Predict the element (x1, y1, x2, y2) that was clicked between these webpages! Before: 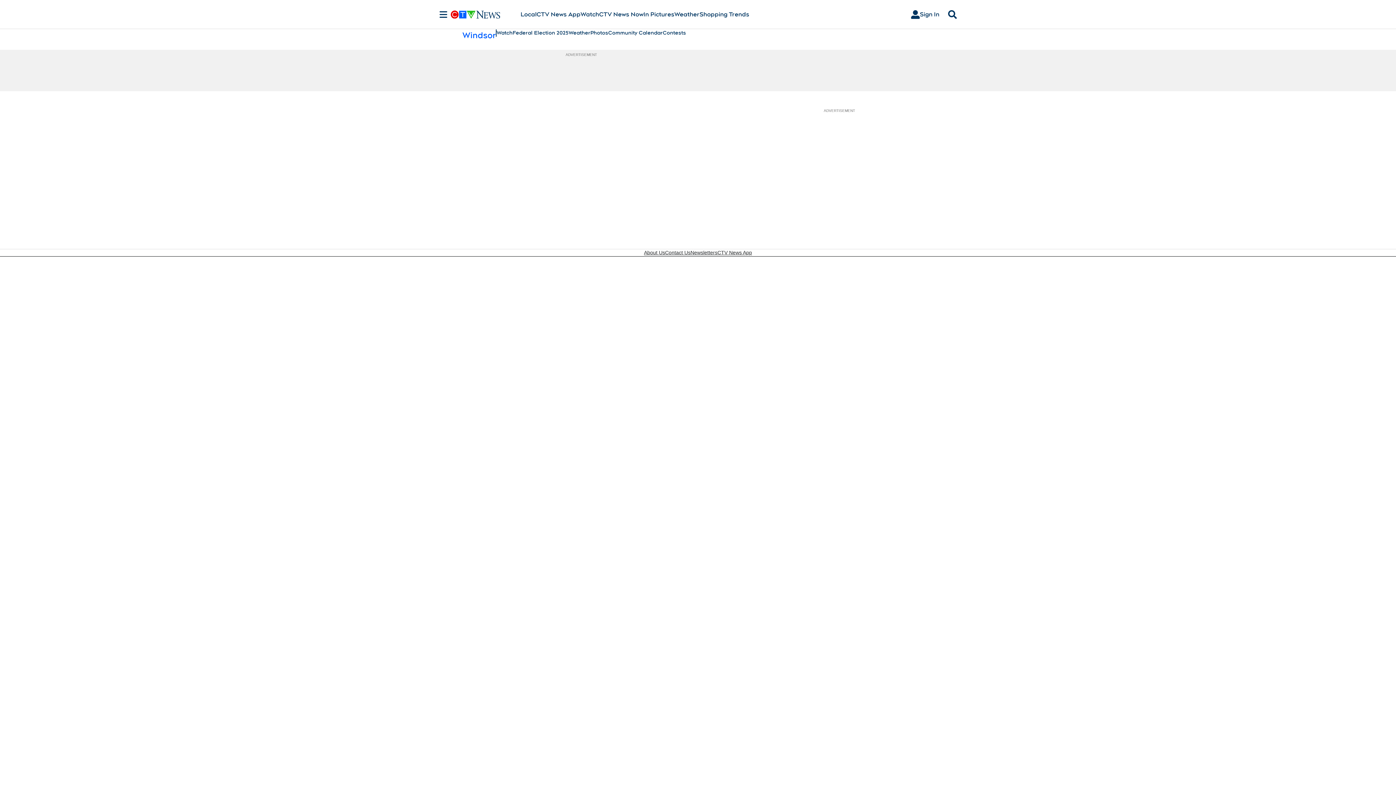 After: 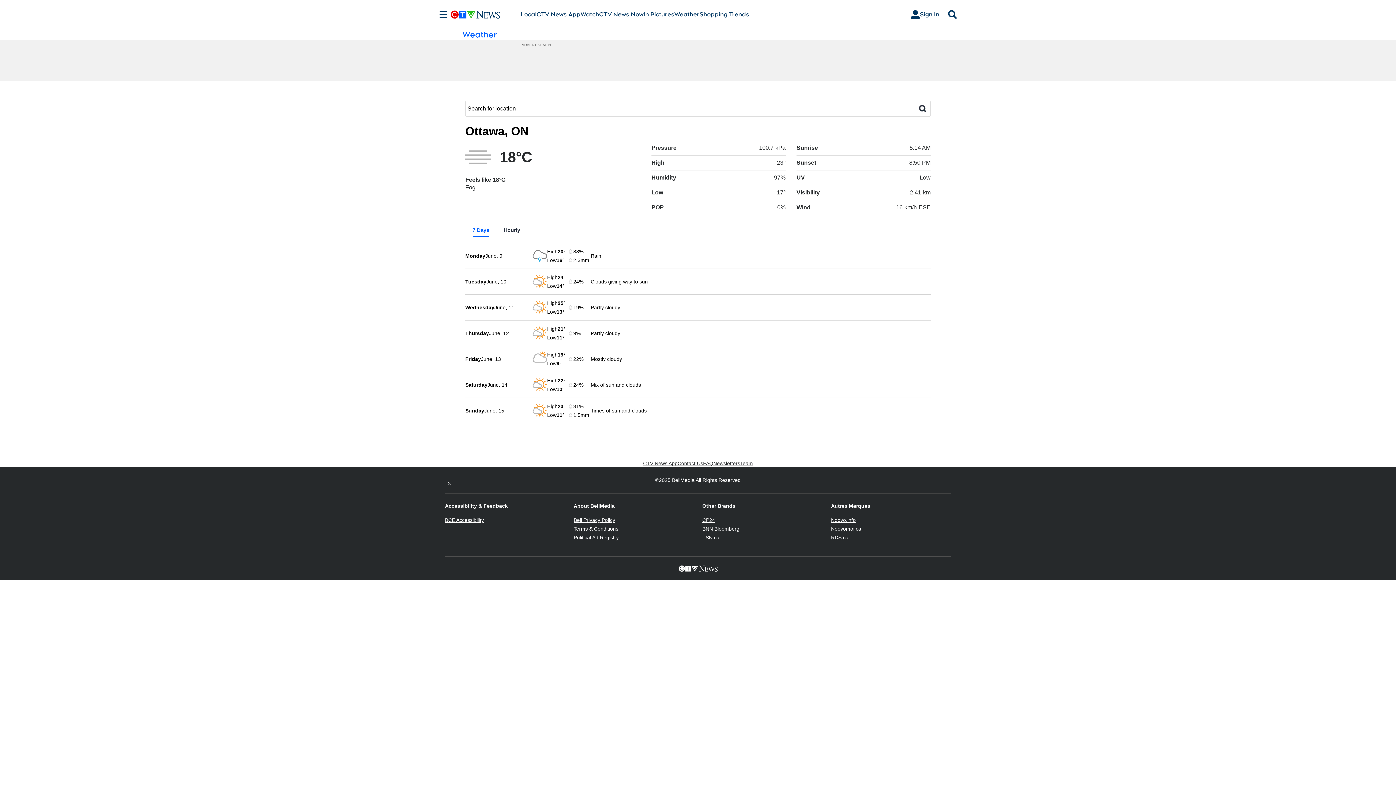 Action: label: Weather bbox: (674, 10, 699, 18)